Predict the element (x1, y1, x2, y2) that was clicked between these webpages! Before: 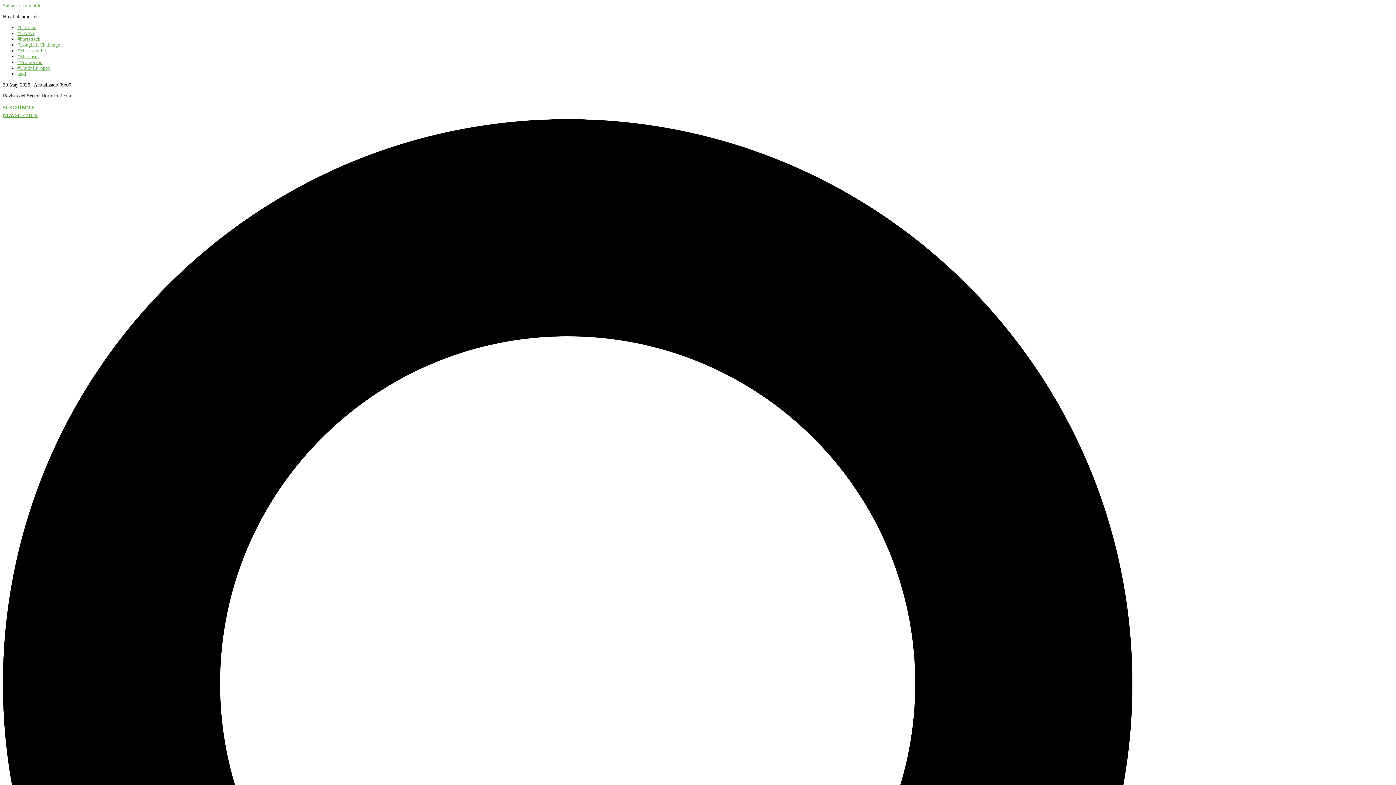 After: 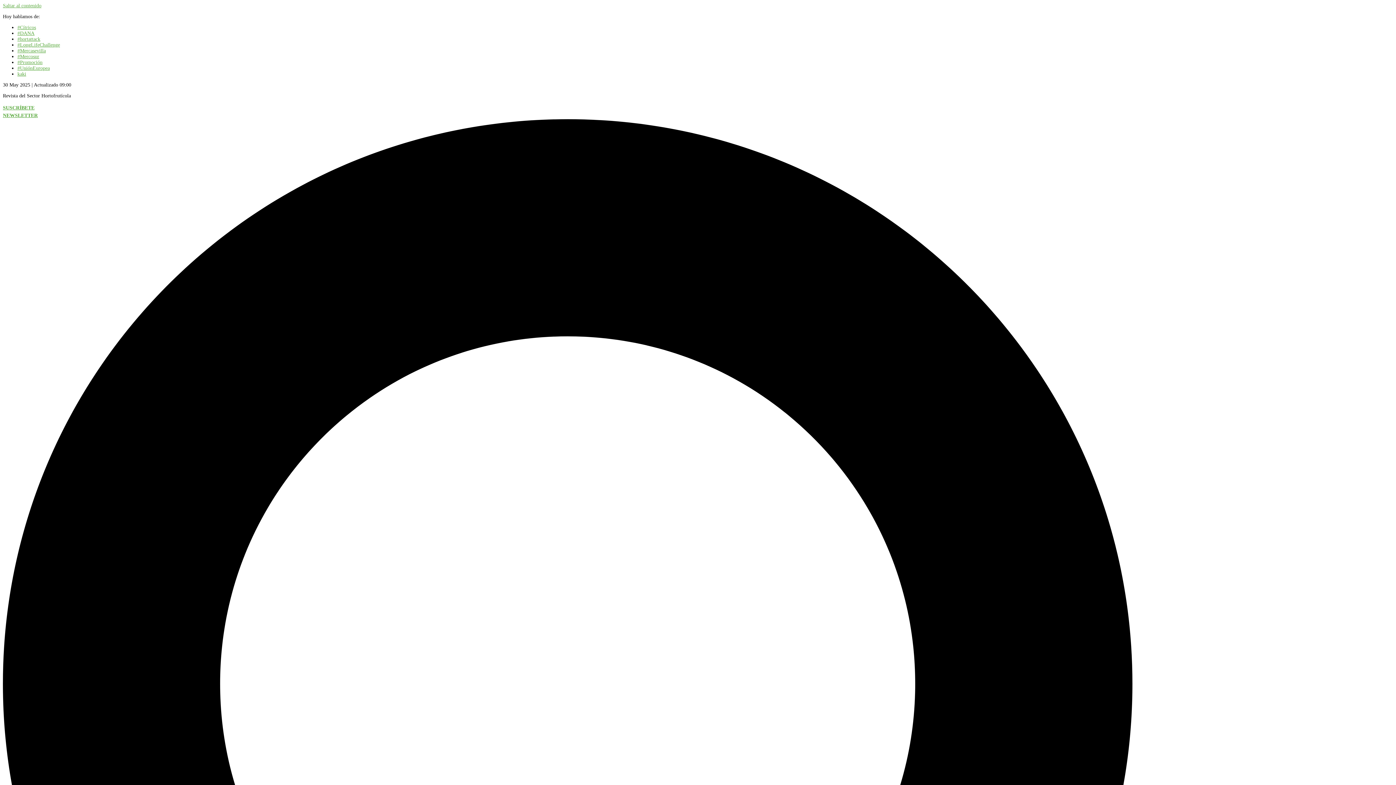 Action: bbox: (17, 24, 36, 30) label: #Cítricos